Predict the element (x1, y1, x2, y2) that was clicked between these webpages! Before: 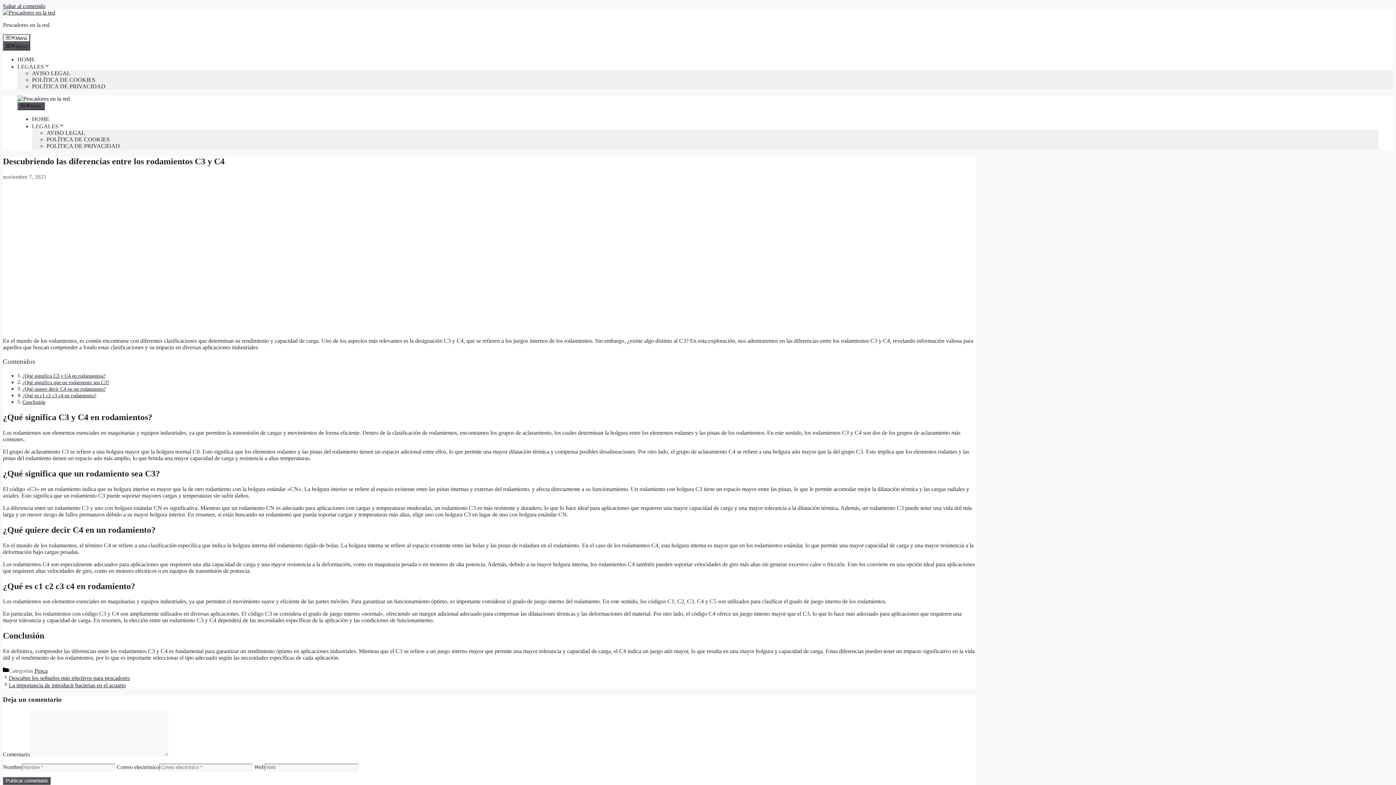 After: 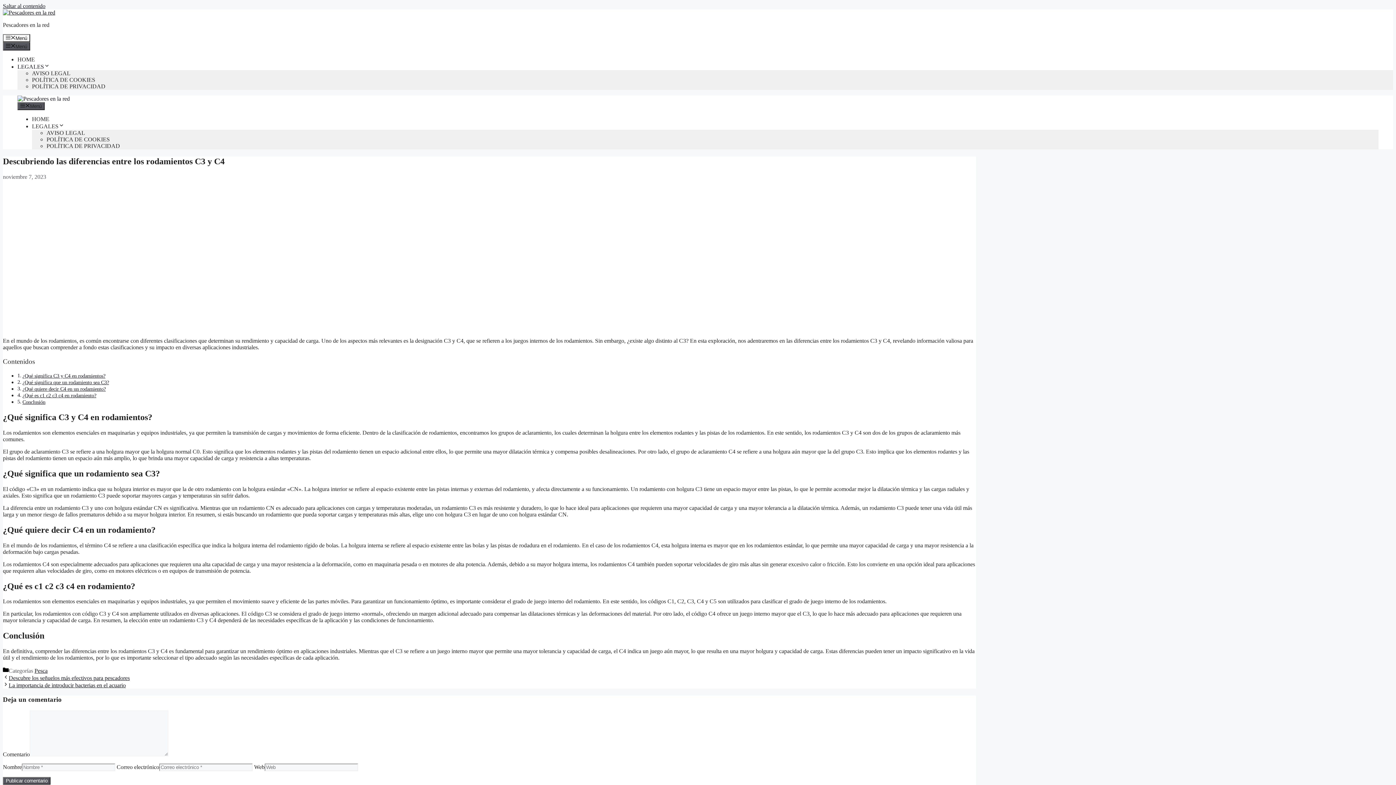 Action: bbox: (17, 63, 49, 69) label: LEGALES